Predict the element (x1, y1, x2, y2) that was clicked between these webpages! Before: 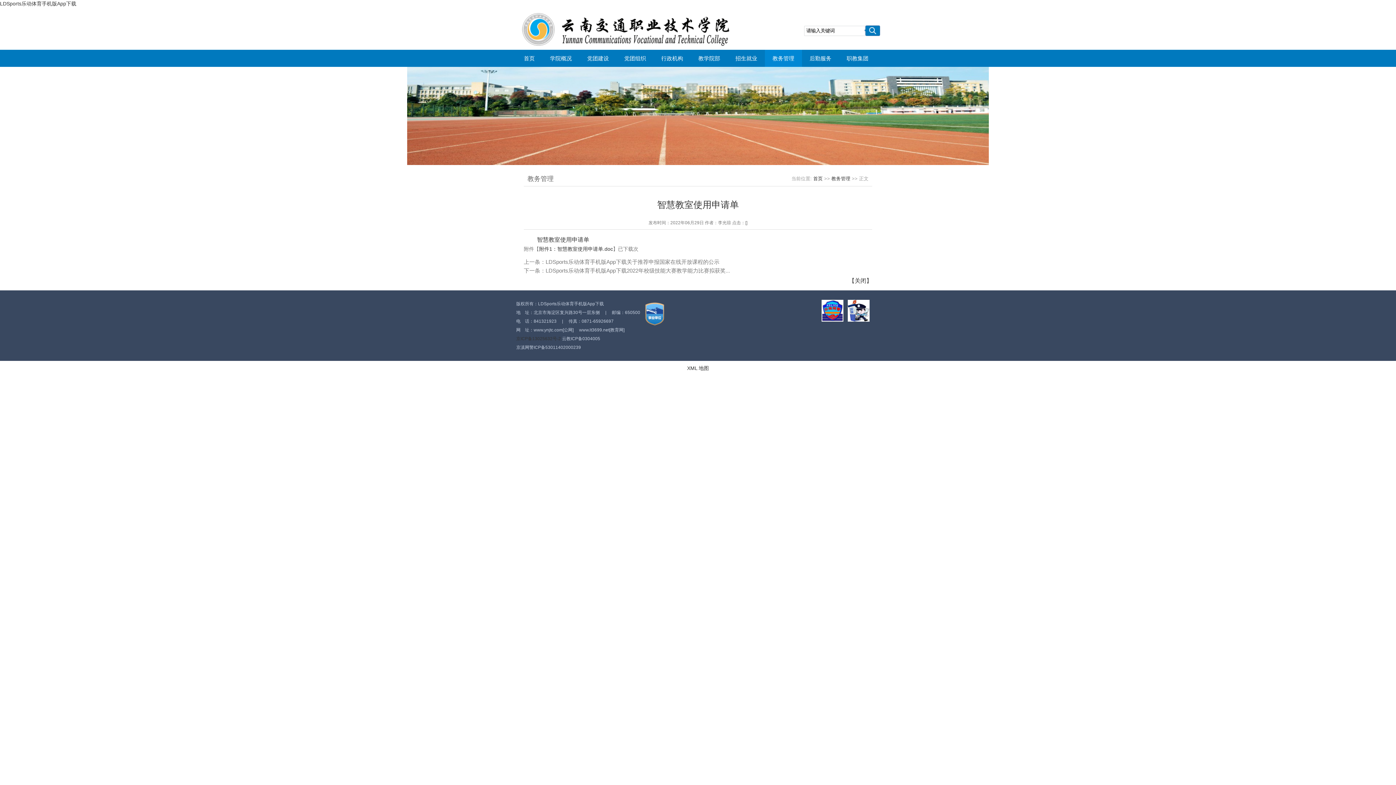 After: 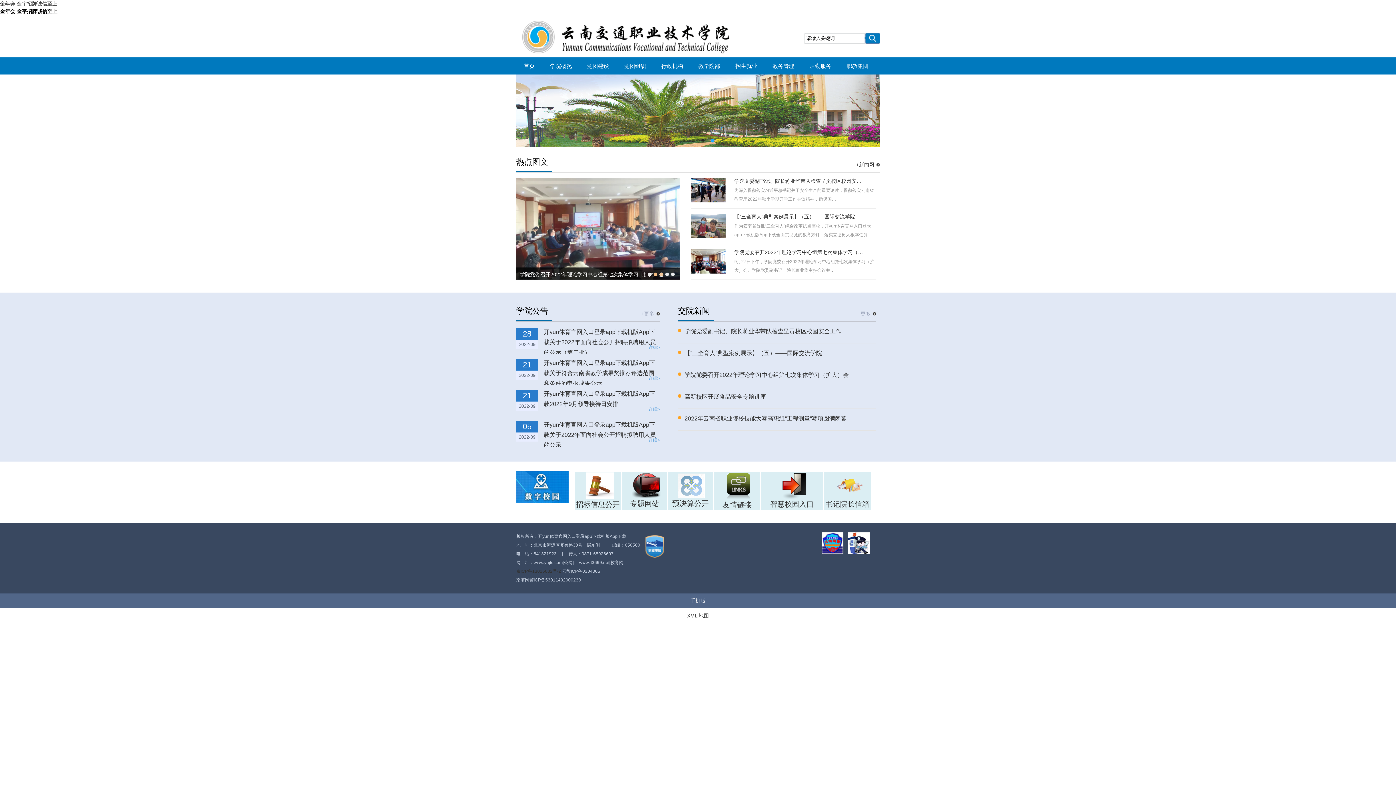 Action: bbox: (516, 13, 754, 45)